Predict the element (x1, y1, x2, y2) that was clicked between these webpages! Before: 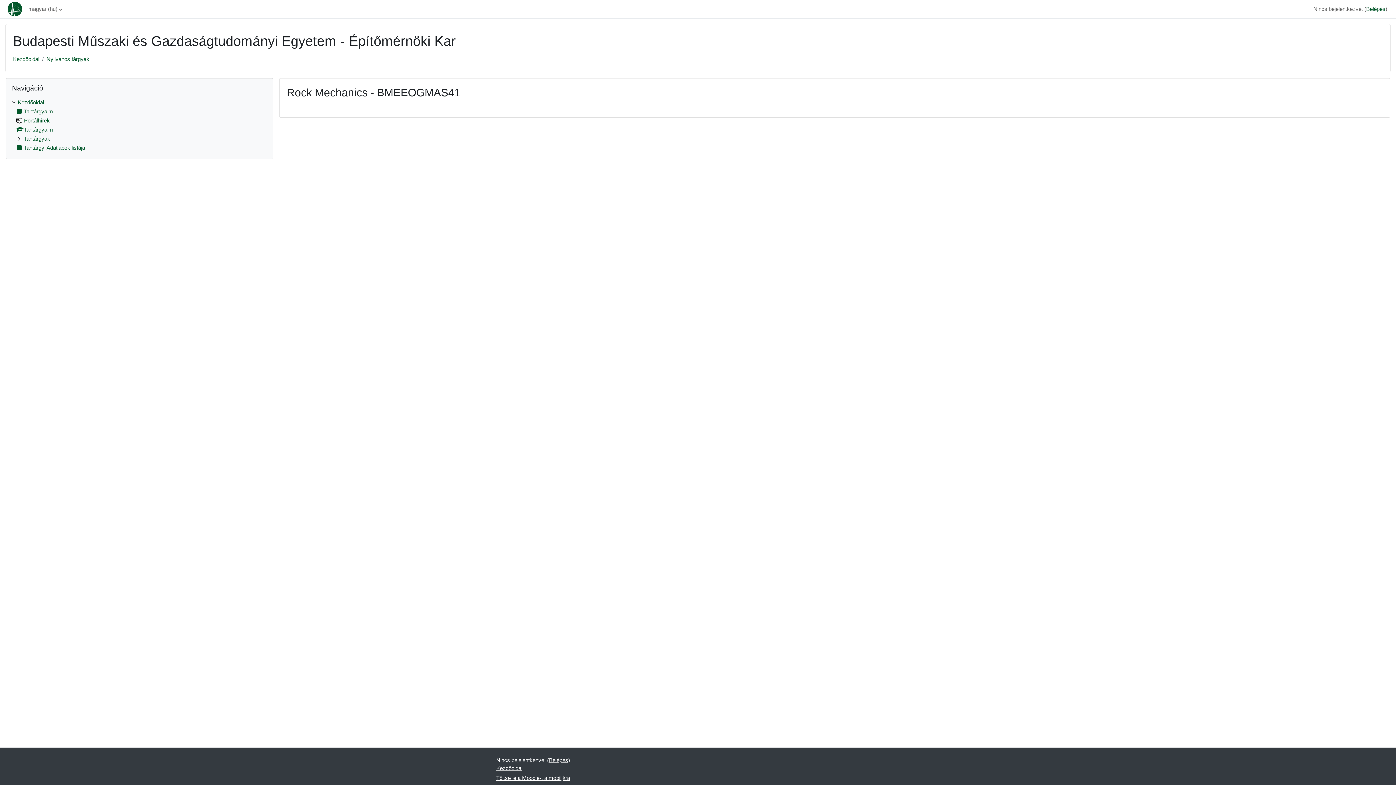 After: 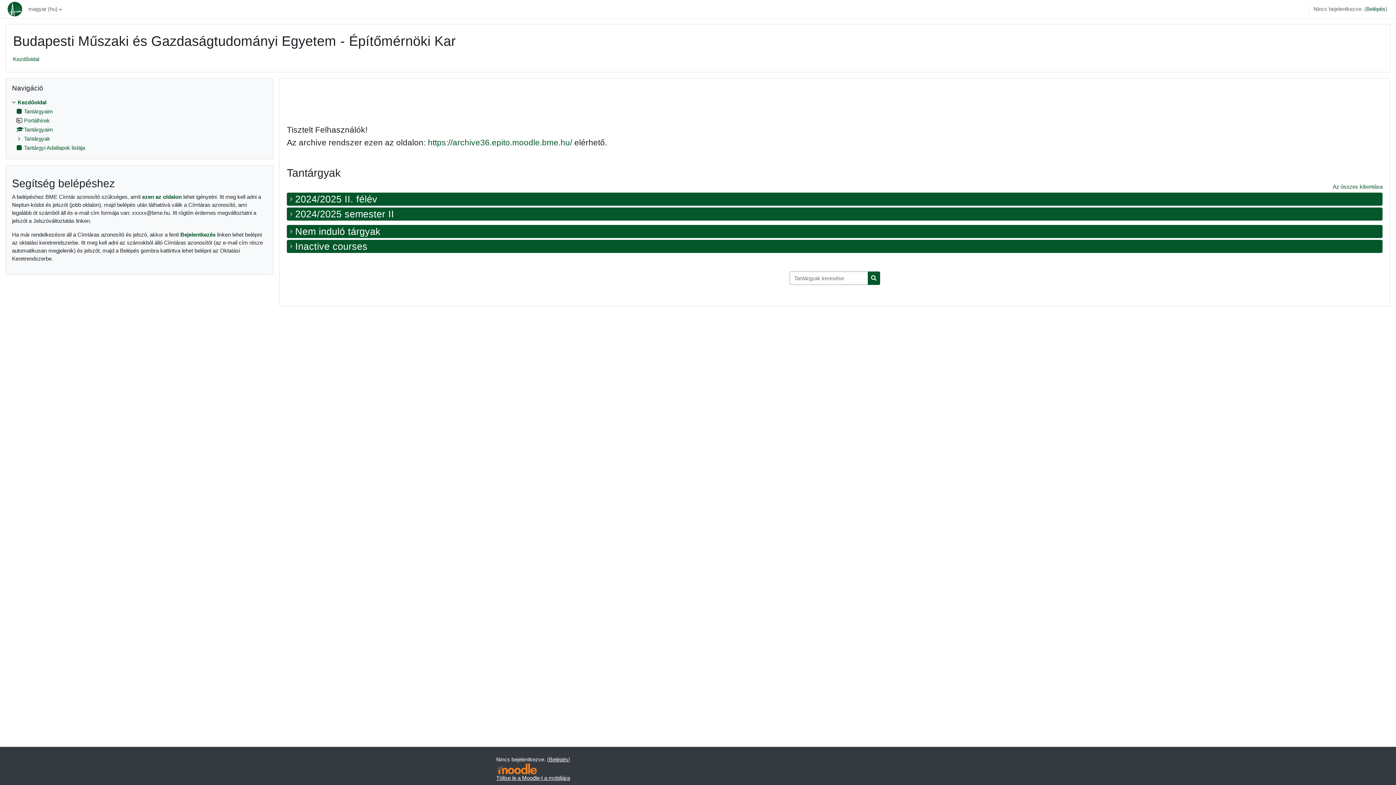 Action: bbox: (7, 1, 24, 16)